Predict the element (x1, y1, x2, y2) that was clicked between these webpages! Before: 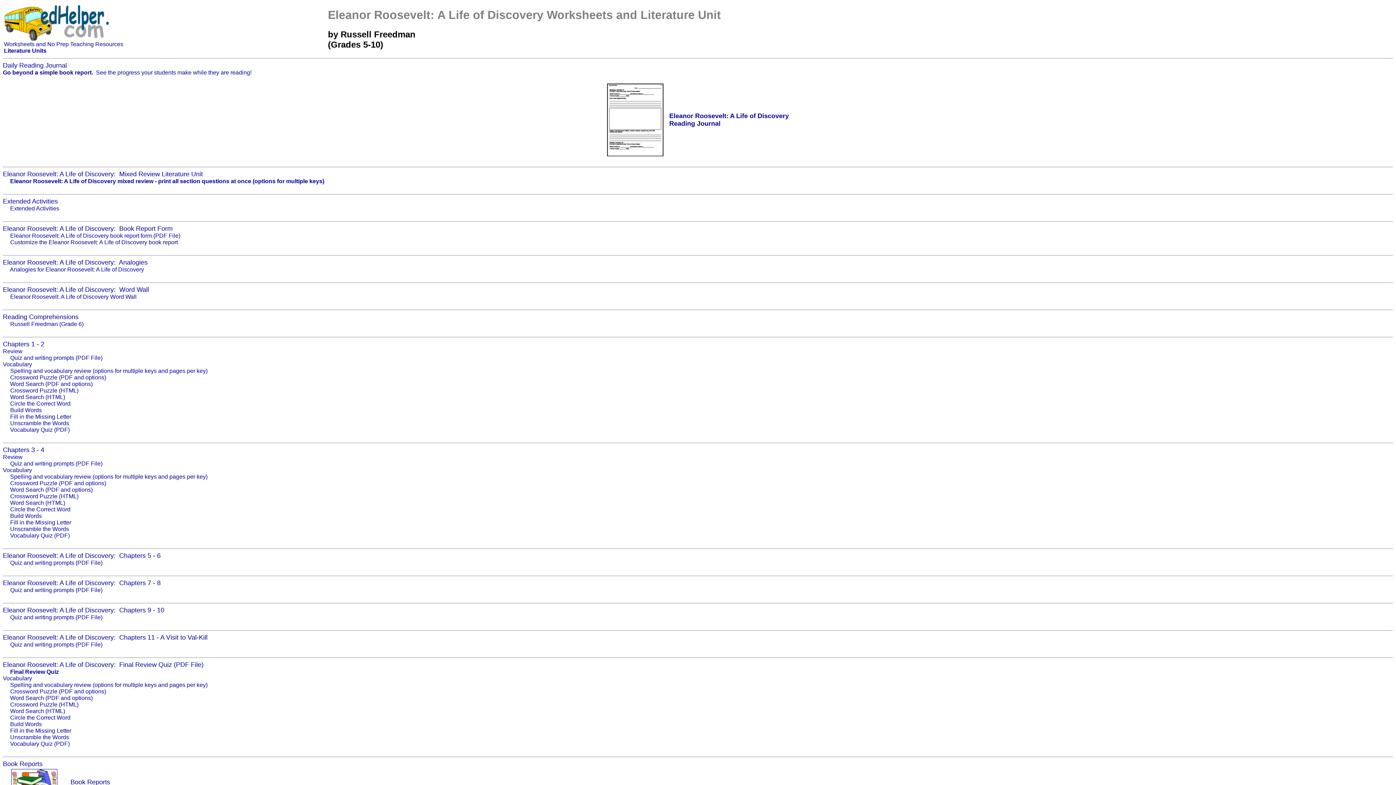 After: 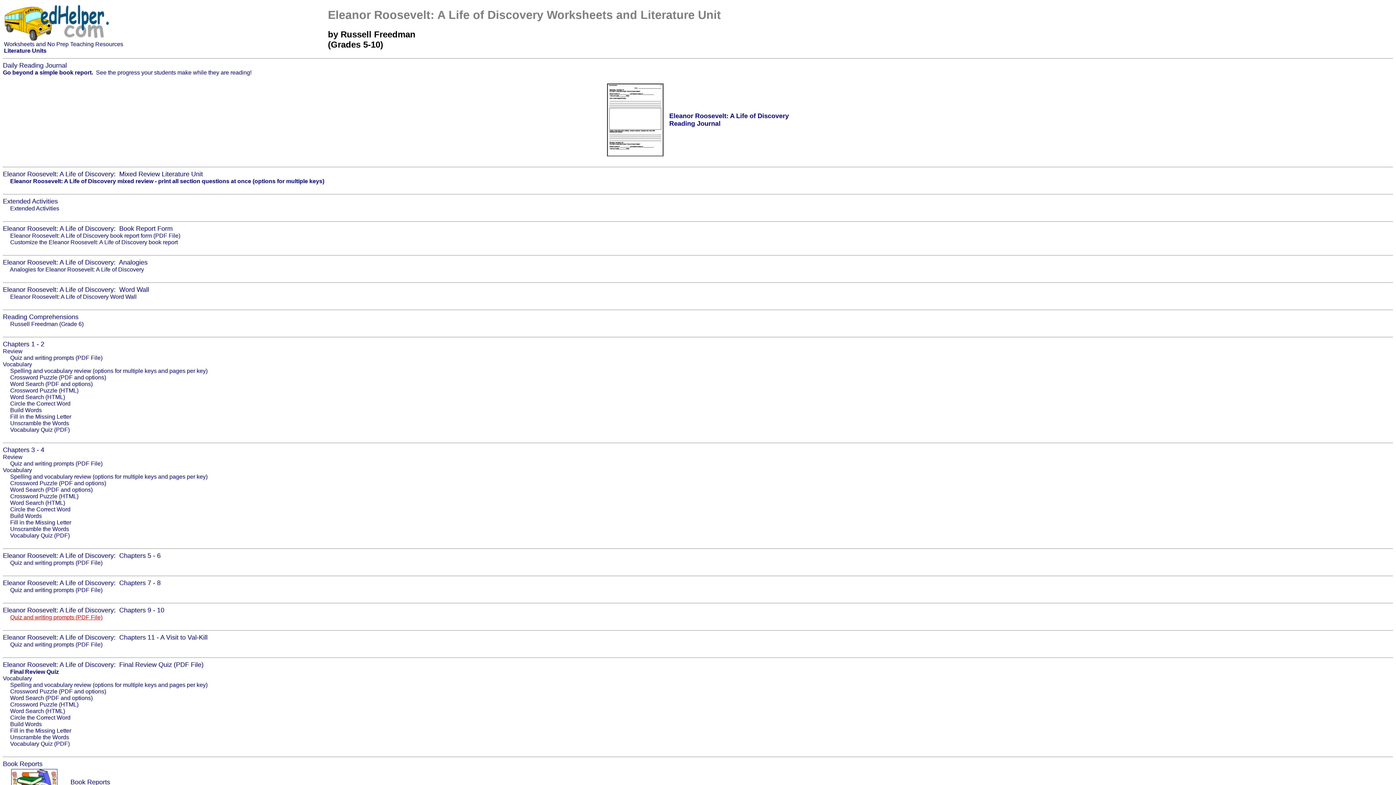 Action: label: Quiz and writing prompts (PDF File) bbox: (10, 614, 102, 620)